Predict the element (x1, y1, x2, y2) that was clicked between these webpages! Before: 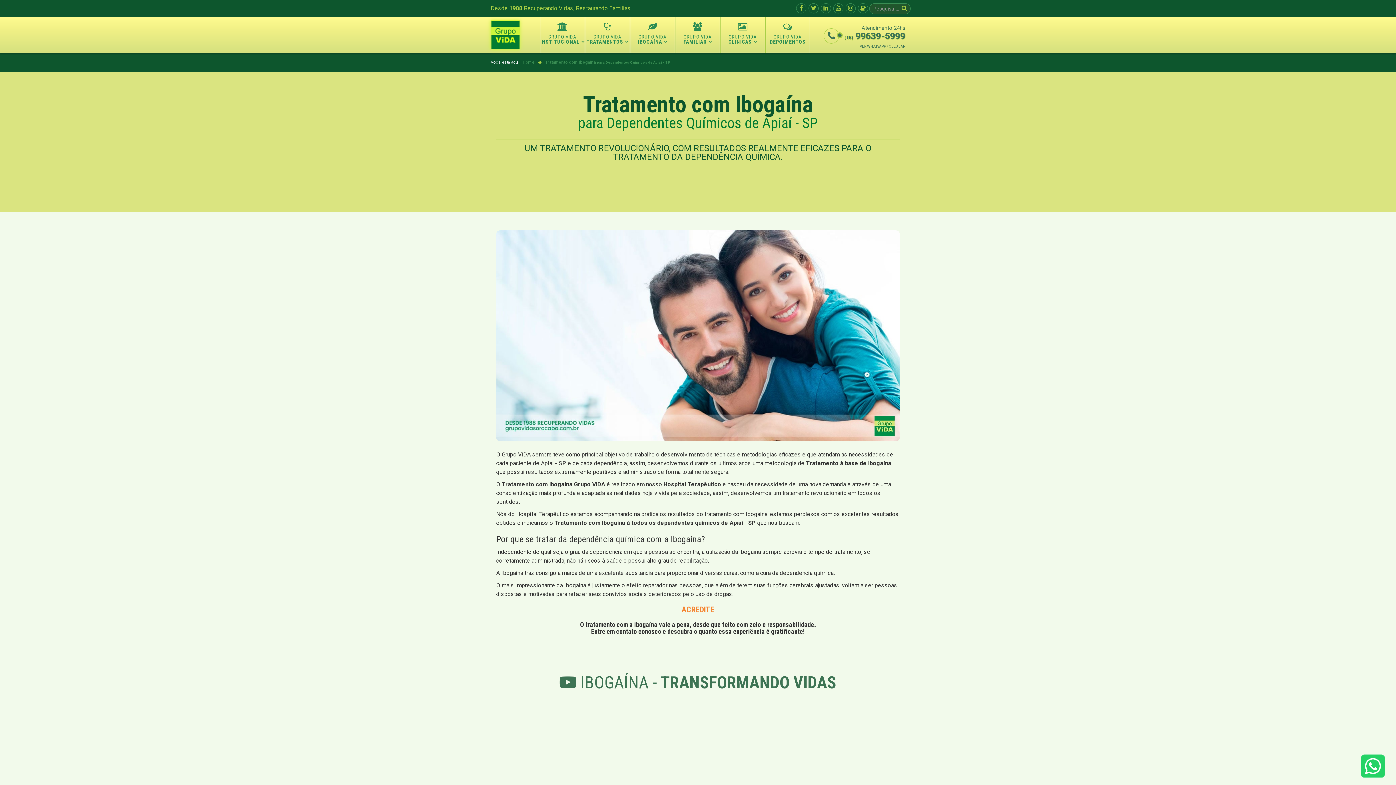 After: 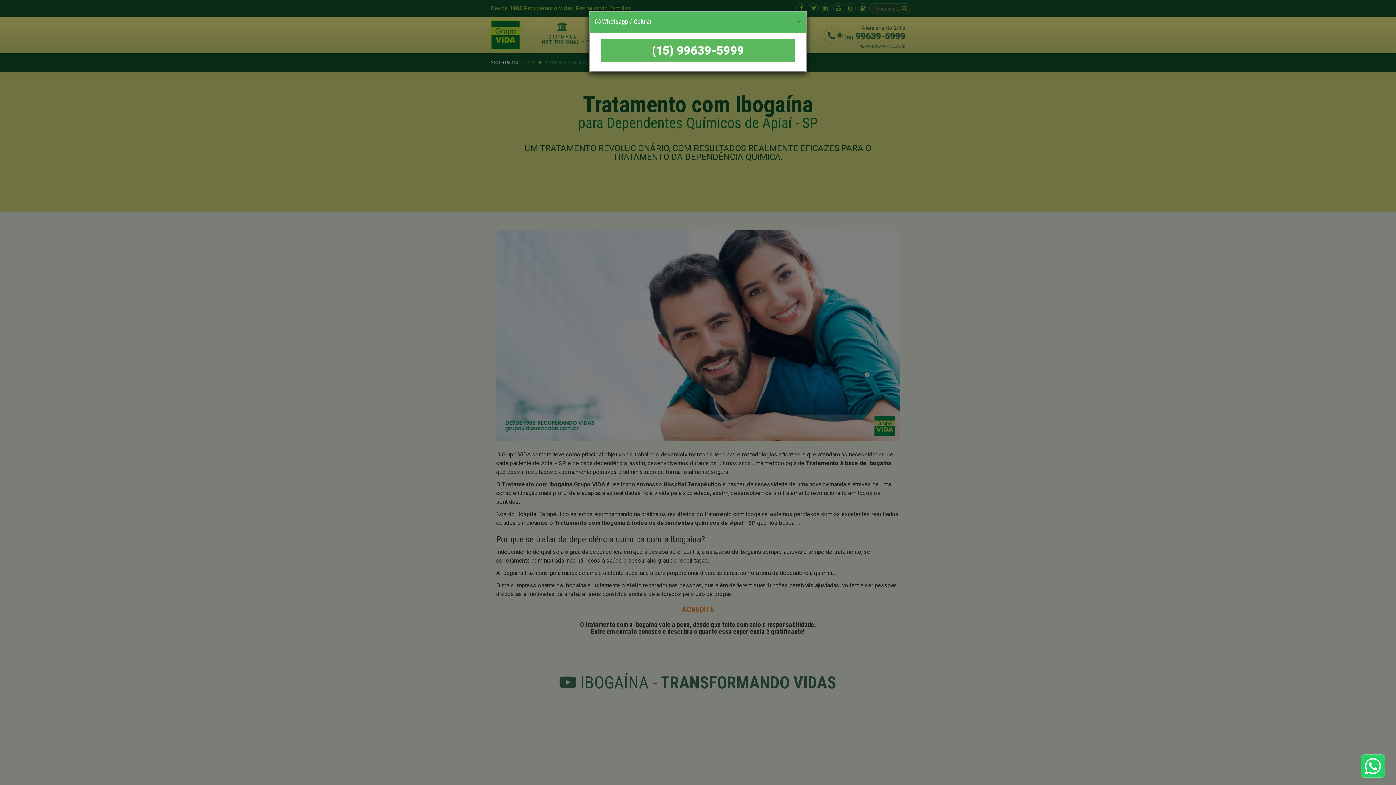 Action: bbox: (860, 44, 905, 48) label: VER WHATSAPP / CELULAR